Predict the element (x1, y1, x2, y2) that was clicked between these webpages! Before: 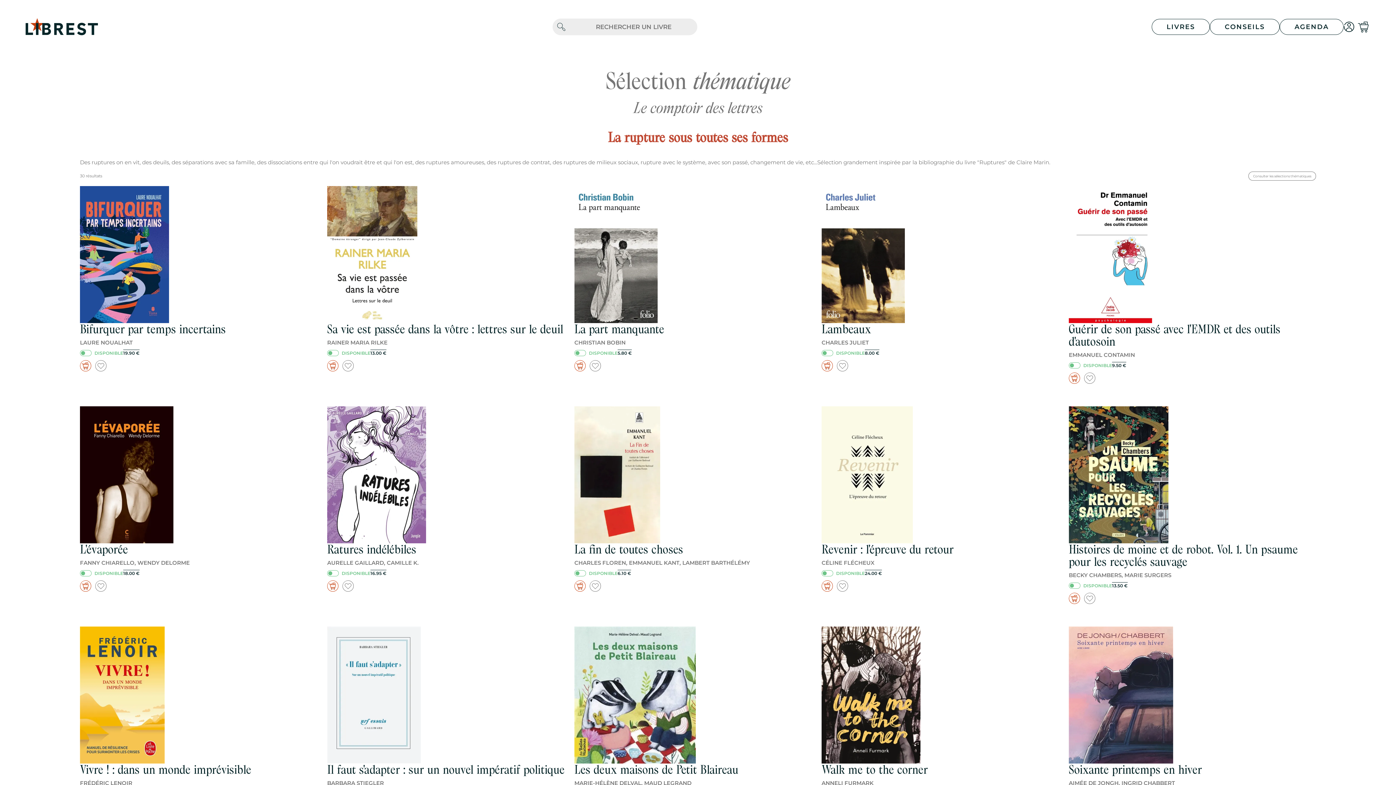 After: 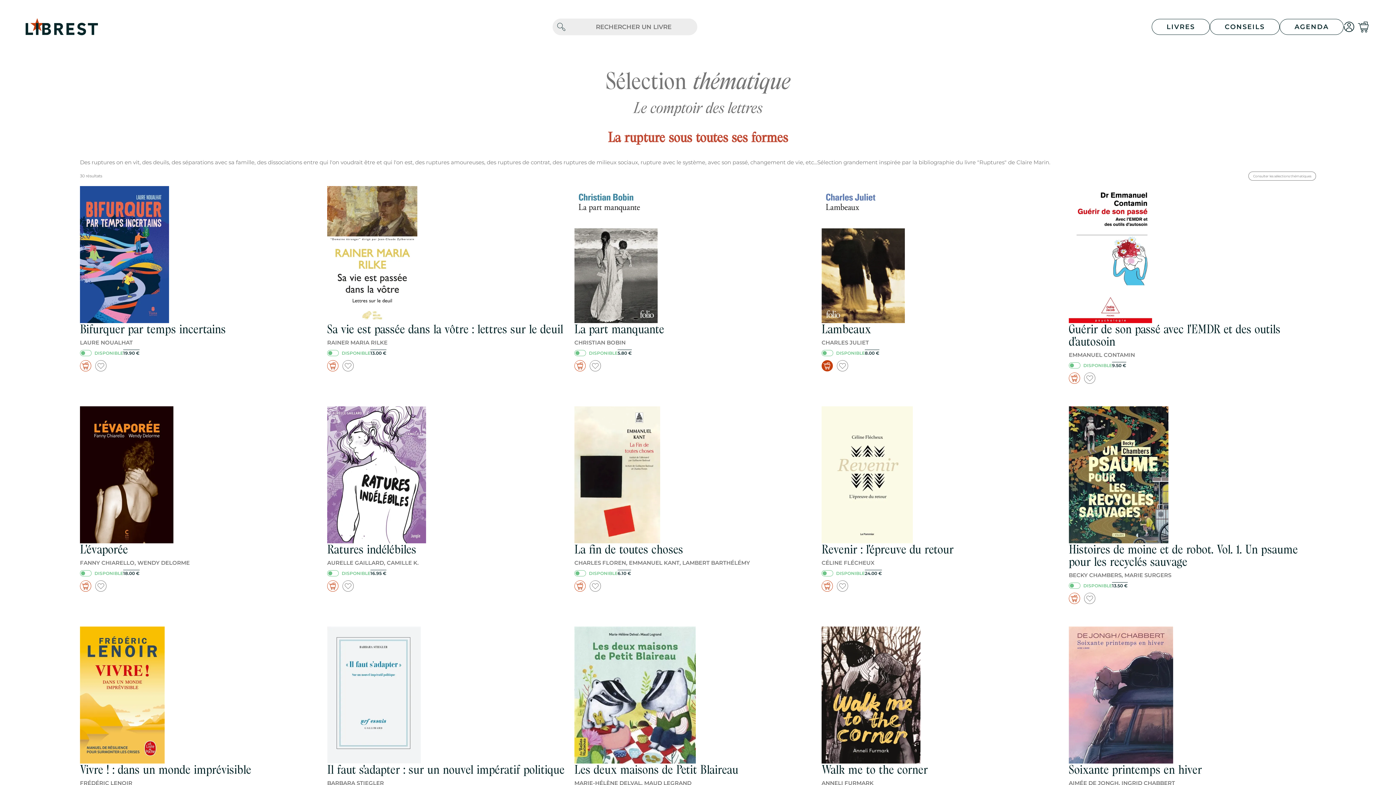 Action: bbox: (821, 360, 833, 372)